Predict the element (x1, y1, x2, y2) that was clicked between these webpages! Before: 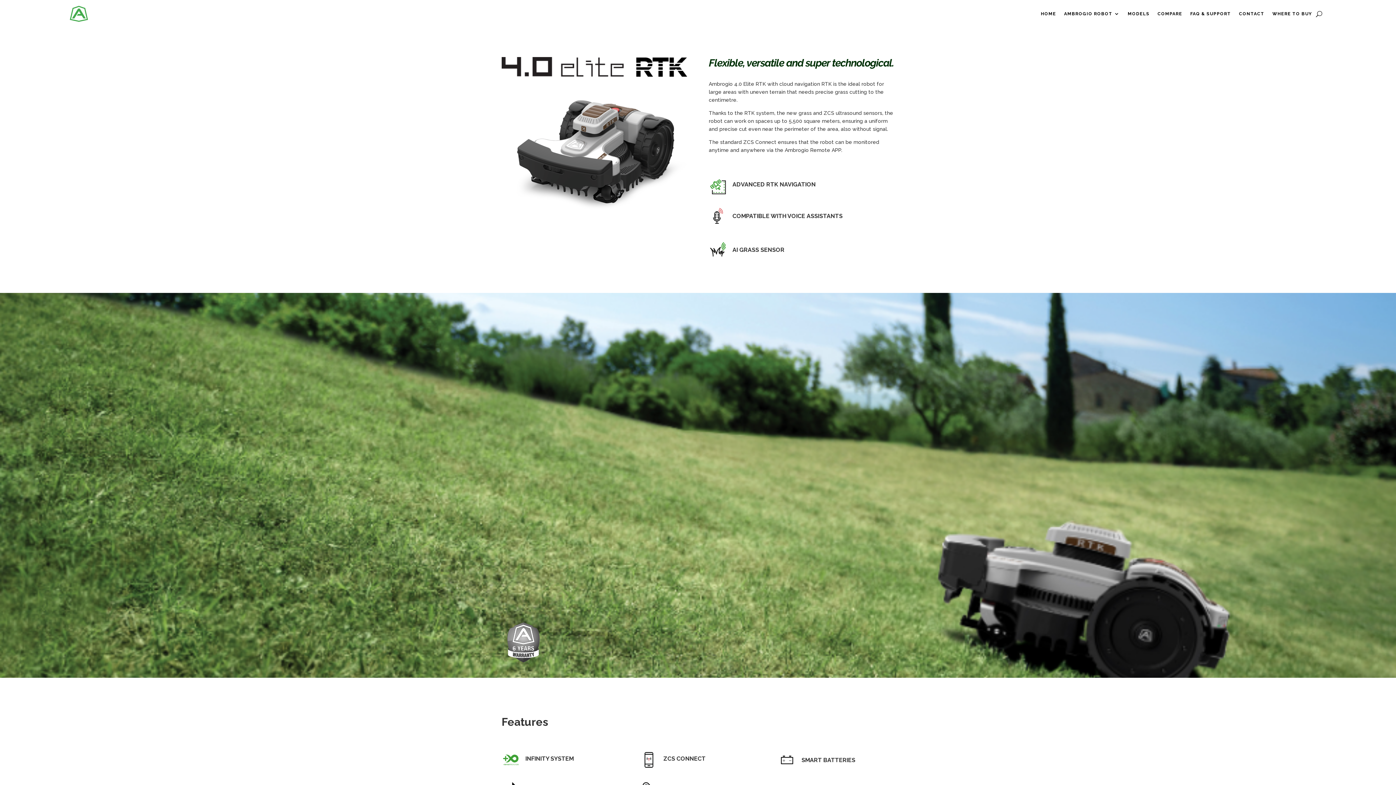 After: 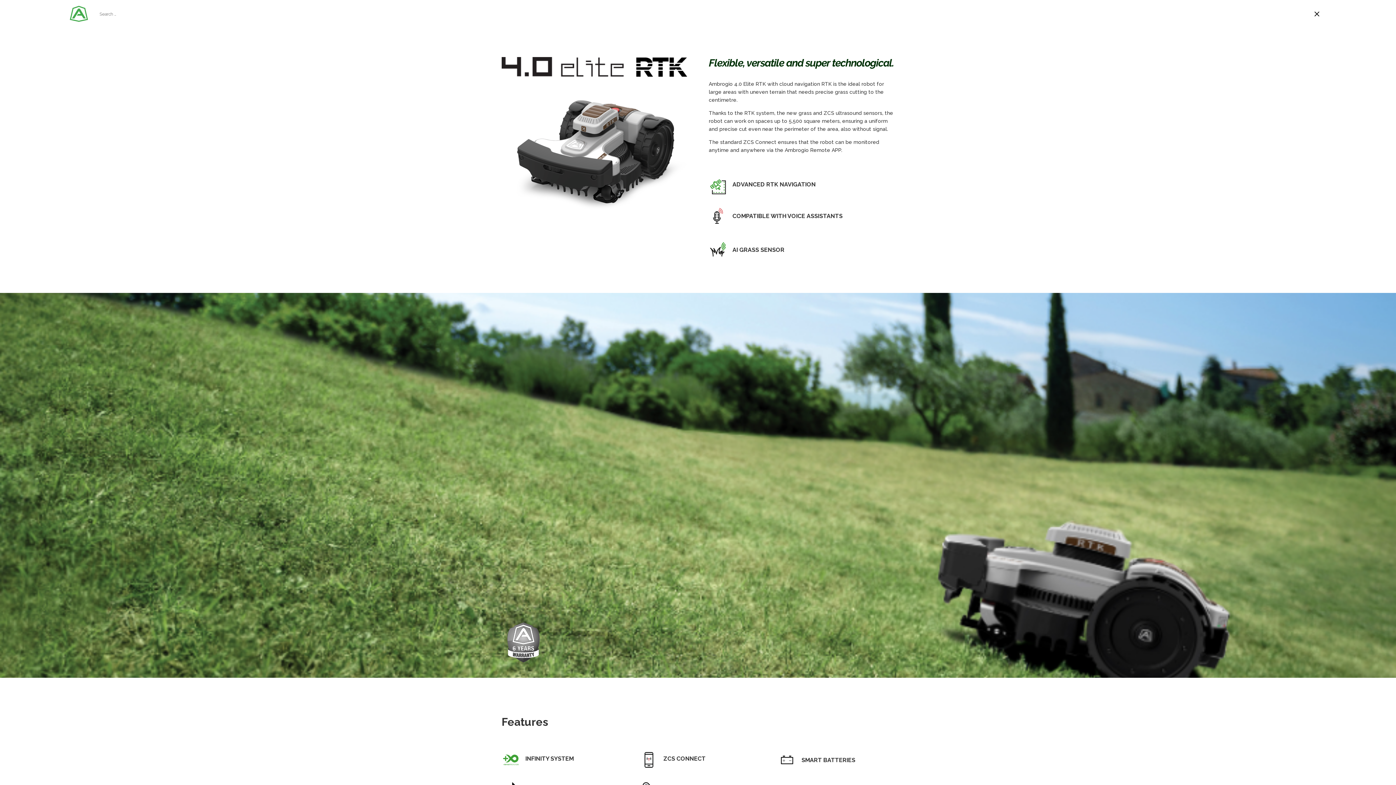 Action: bbox: (1316, 0, 1322, 27)